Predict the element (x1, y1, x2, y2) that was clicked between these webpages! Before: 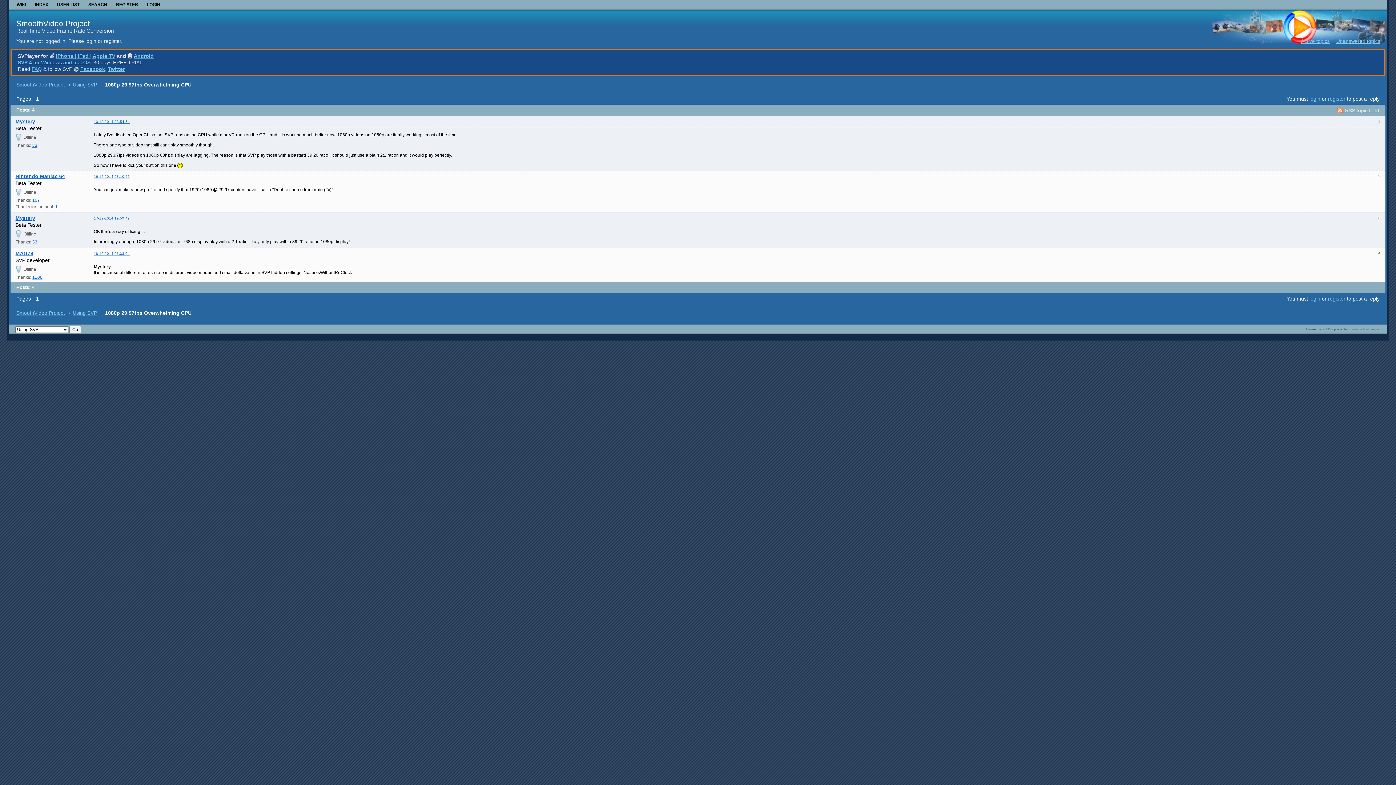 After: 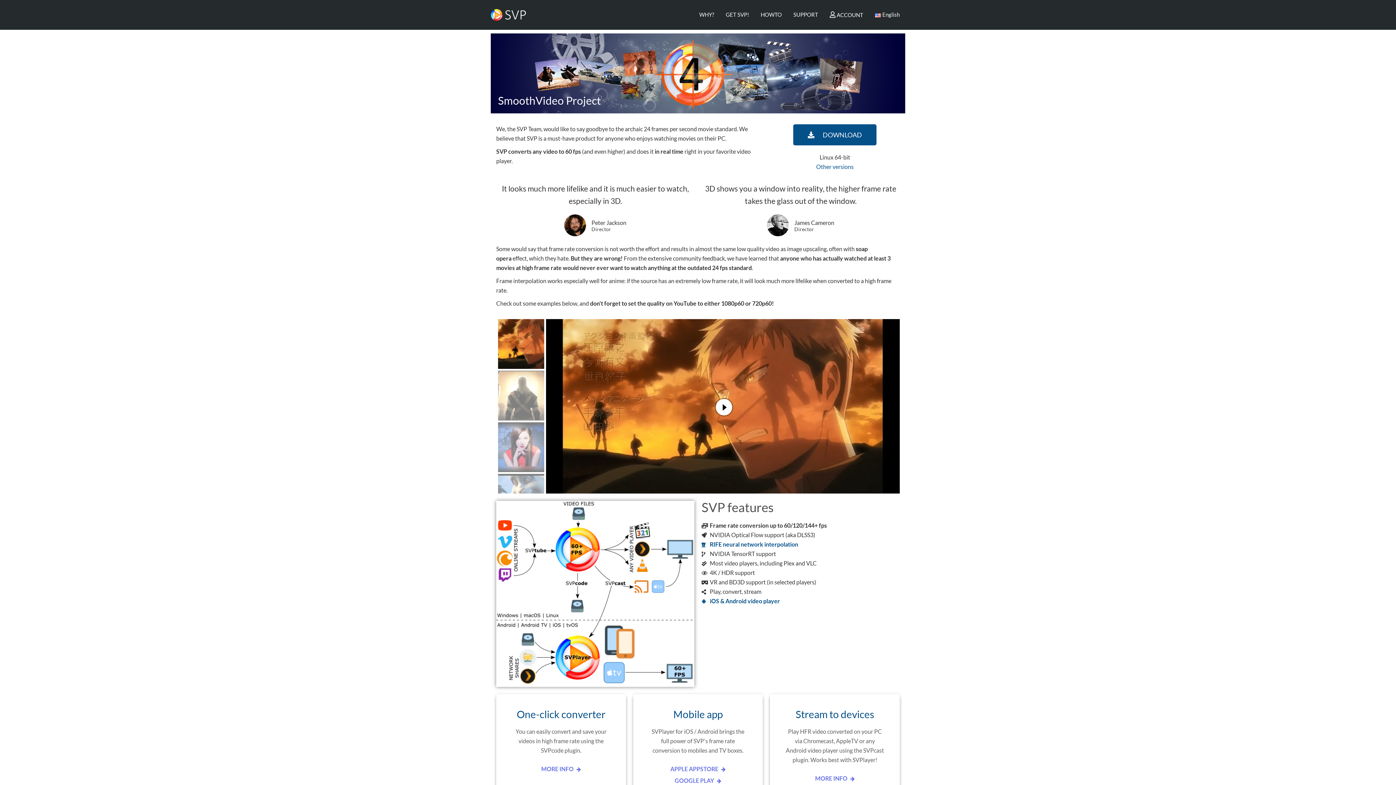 Action: label: WIKI bbox: (12, 0, 30, 10)